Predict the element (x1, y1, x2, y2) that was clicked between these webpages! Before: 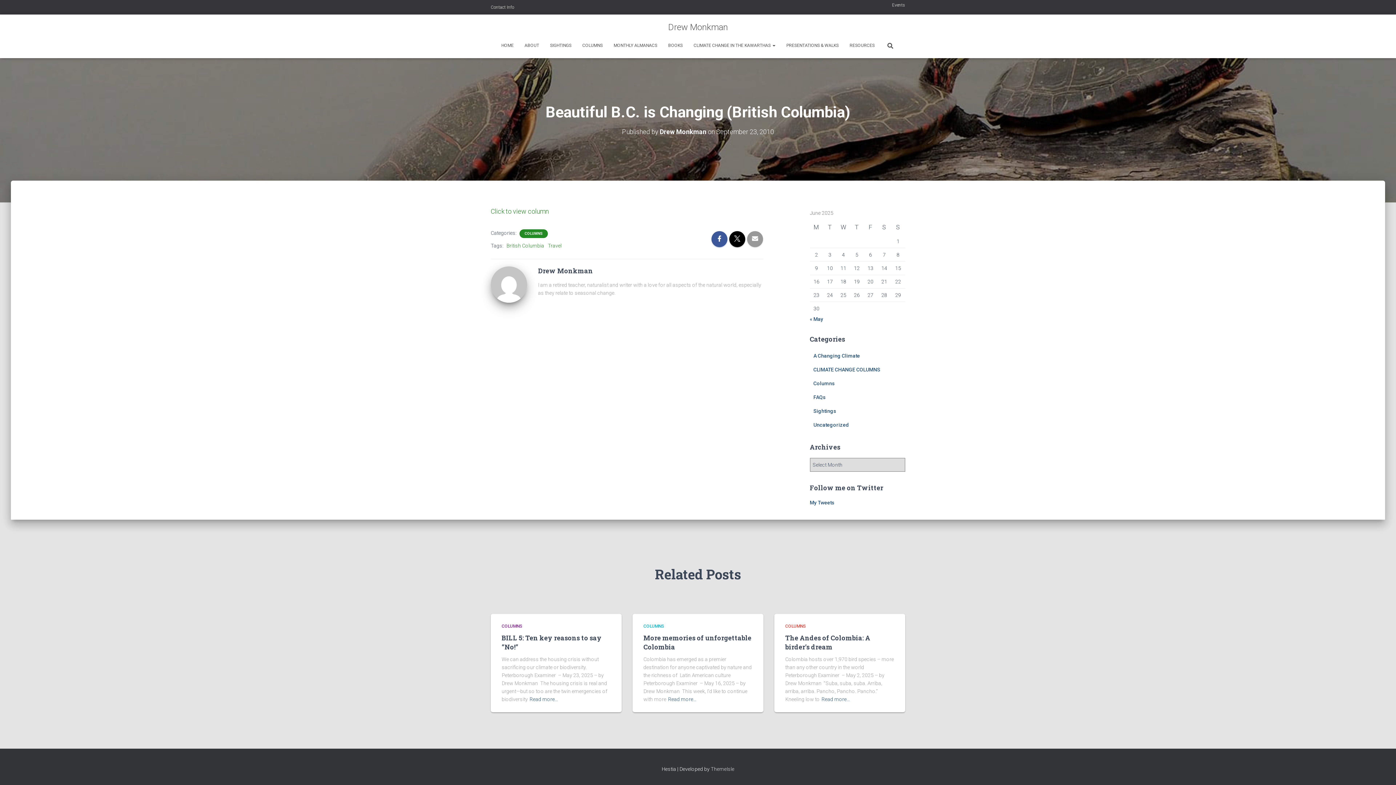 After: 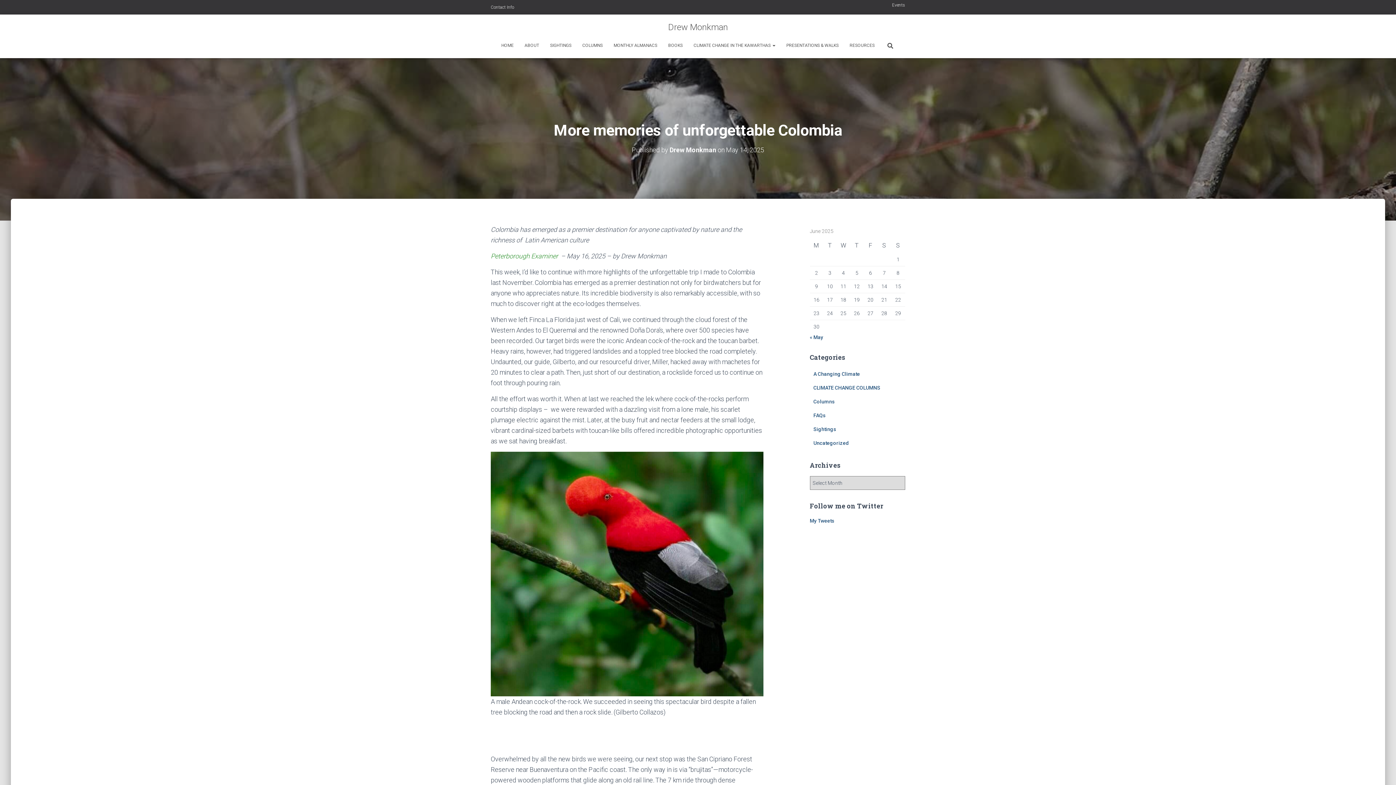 Action: bbox: (668, 695, 696, 703) label: Read more…